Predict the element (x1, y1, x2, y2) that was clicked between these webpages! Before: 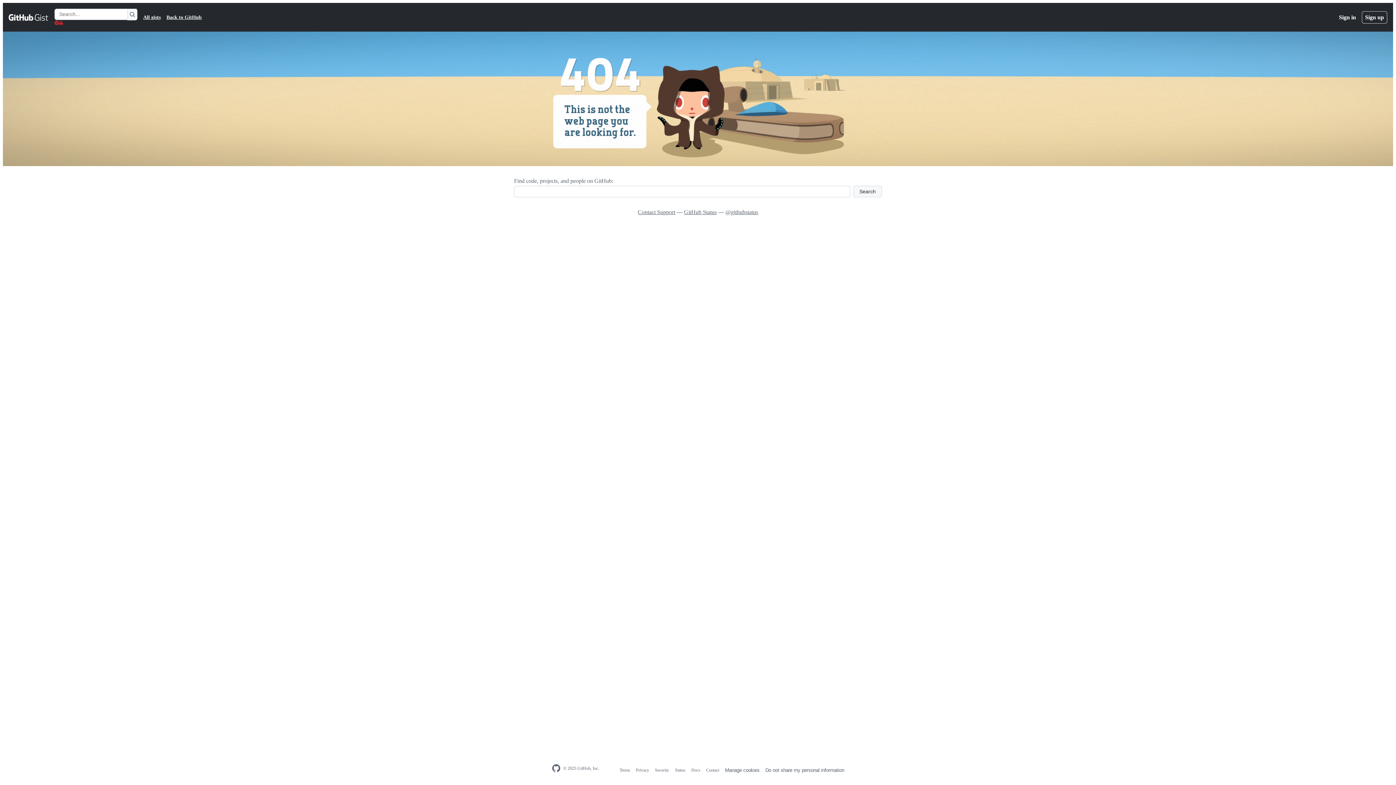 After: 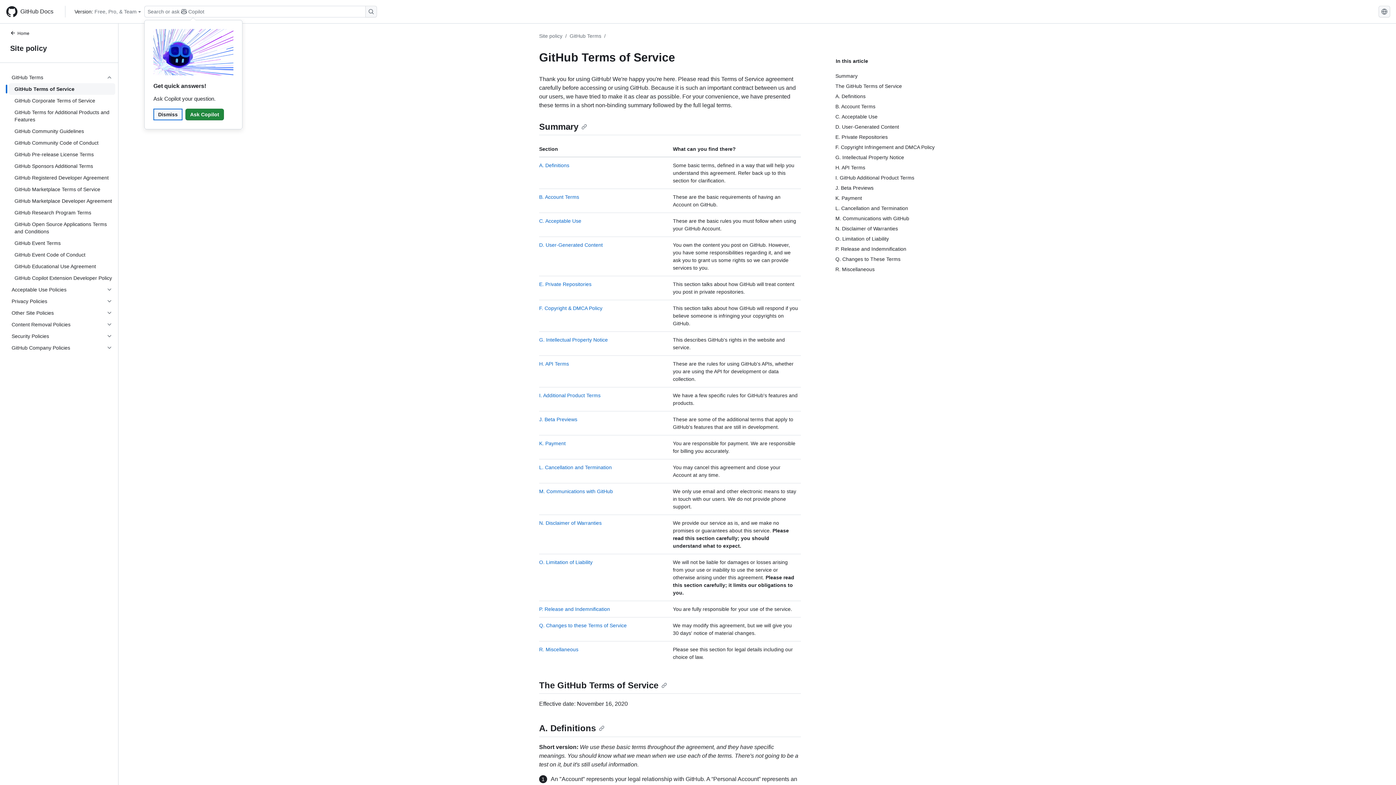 Action: label: Terms bbox: (619, 768, 630, 773)